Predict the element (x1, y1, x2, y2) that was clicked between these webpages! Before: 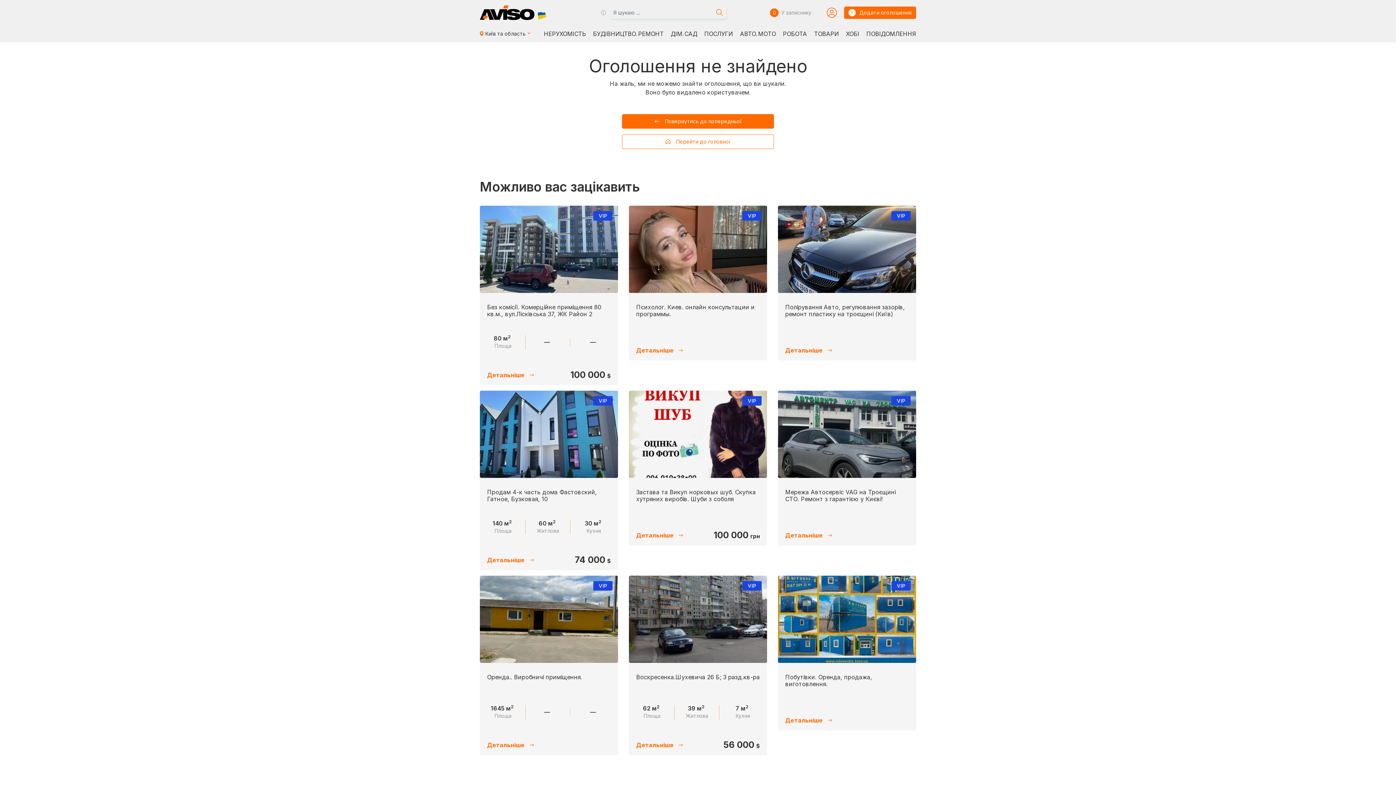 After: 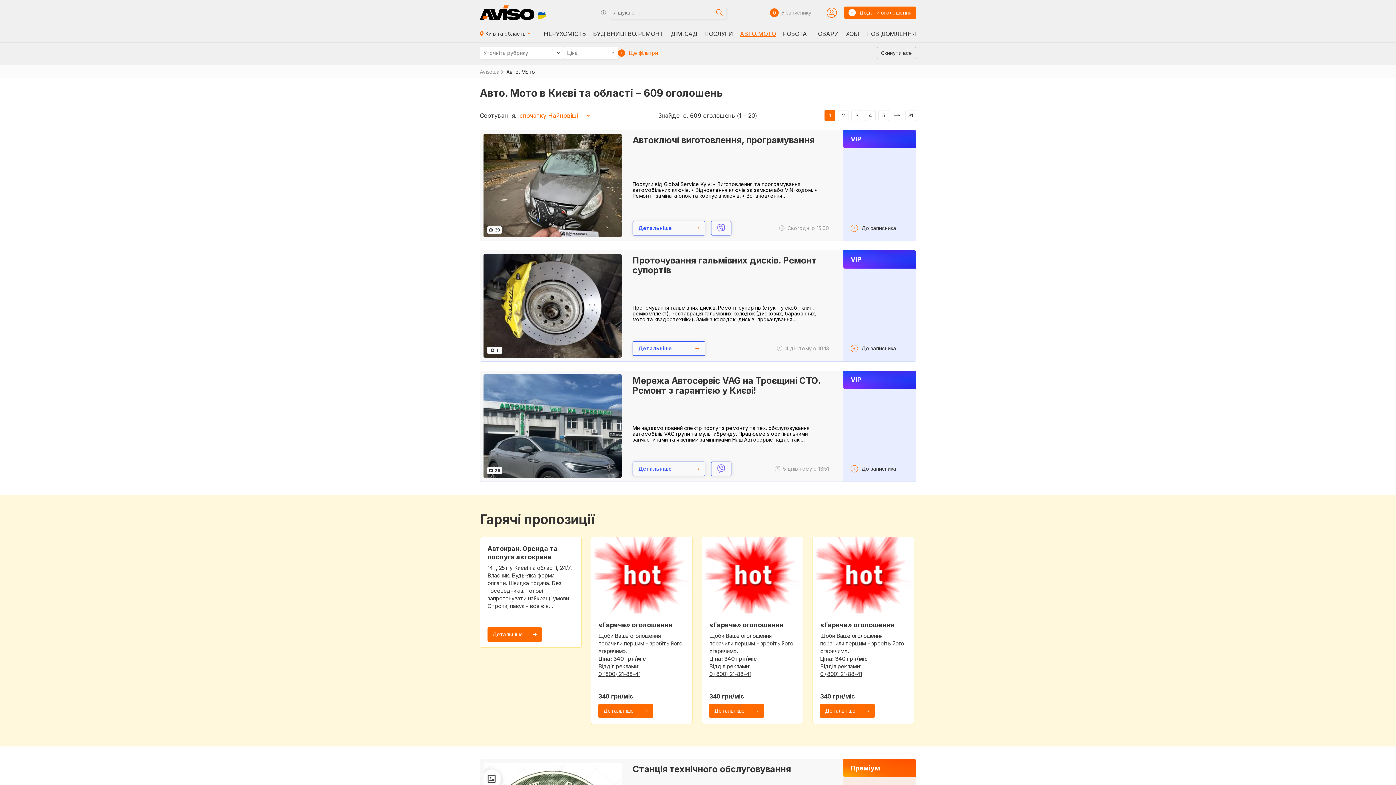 Action: bbox: (740, 30, 776, 36) label: АВТО. МОТО